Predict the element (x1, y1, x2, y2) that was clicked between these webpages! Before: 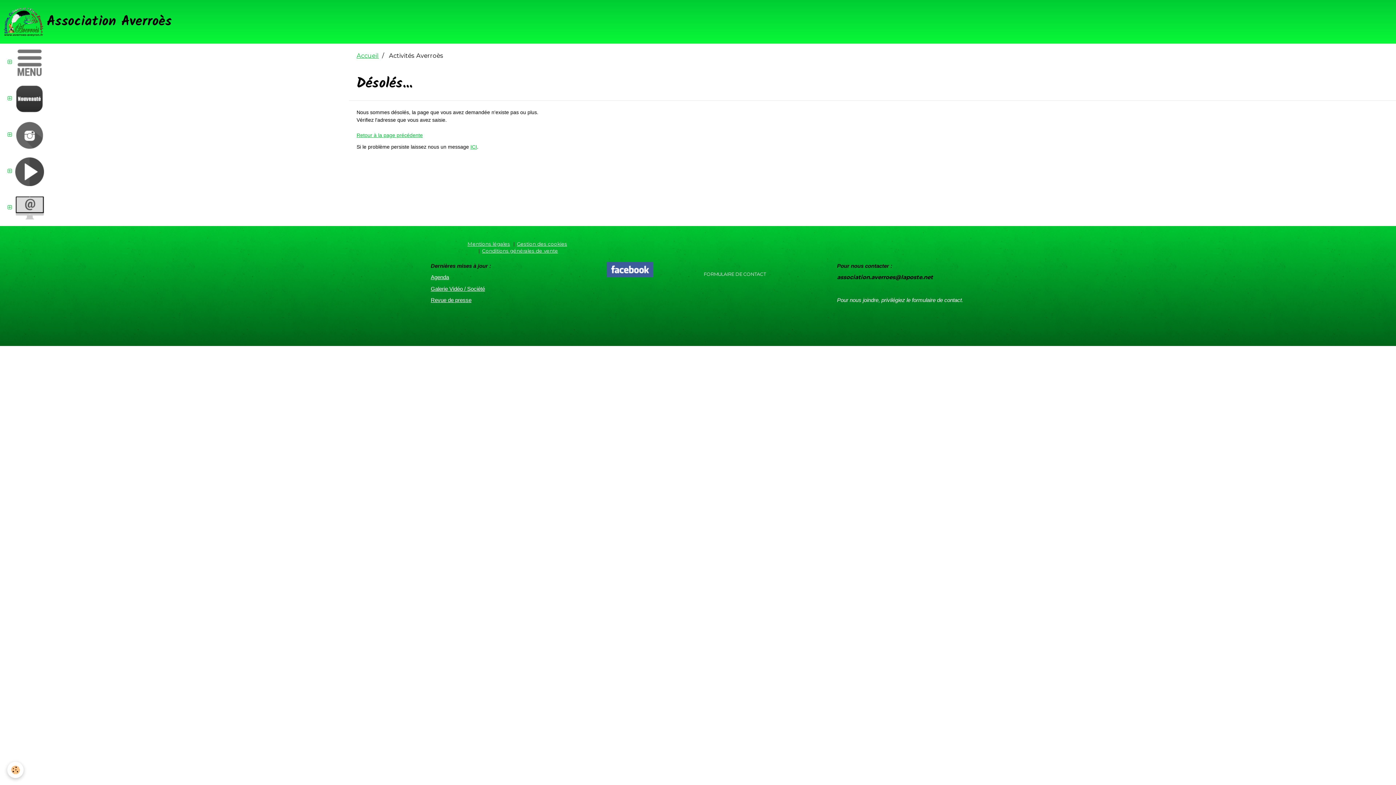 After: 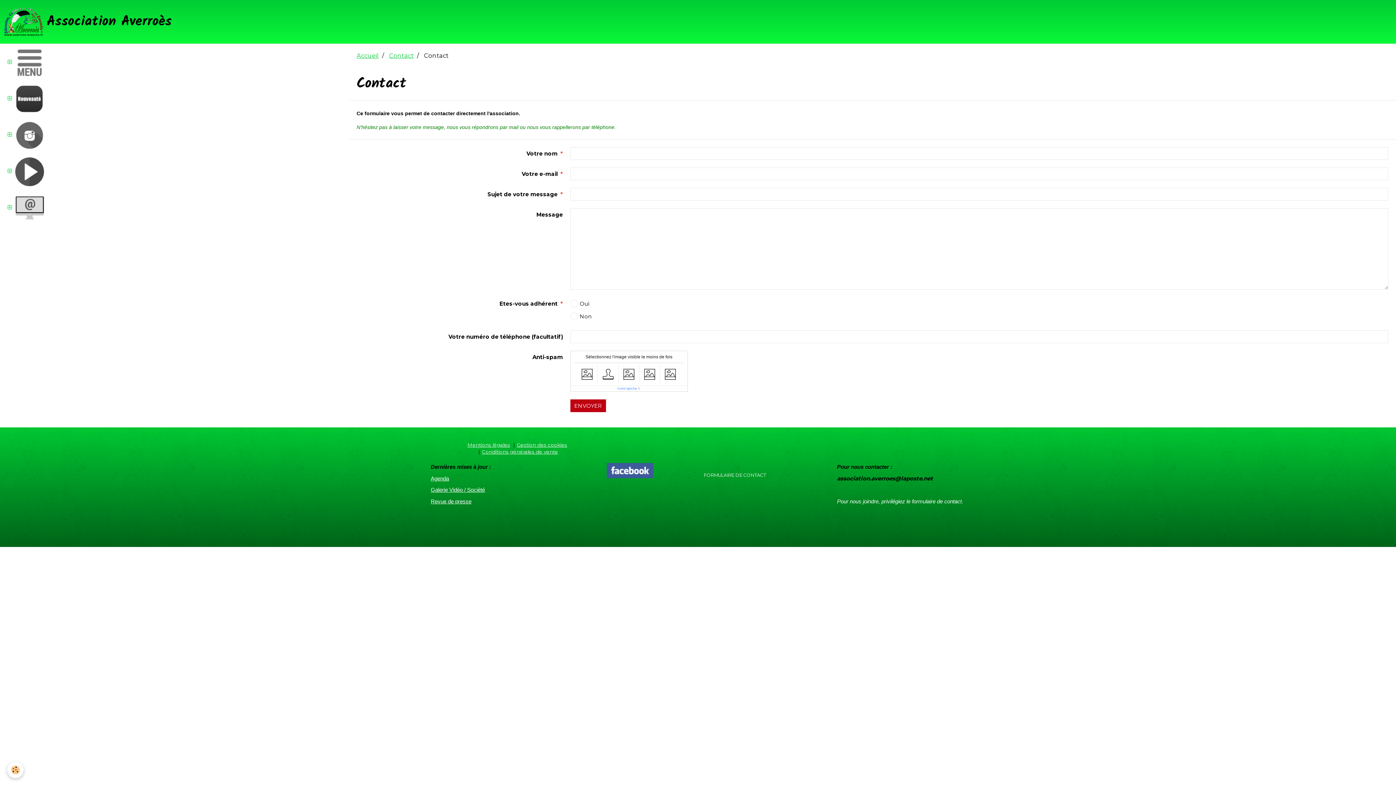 Action: label: FORMULAIRE DE CONTACT bbox: (701, 269, 768, 278)